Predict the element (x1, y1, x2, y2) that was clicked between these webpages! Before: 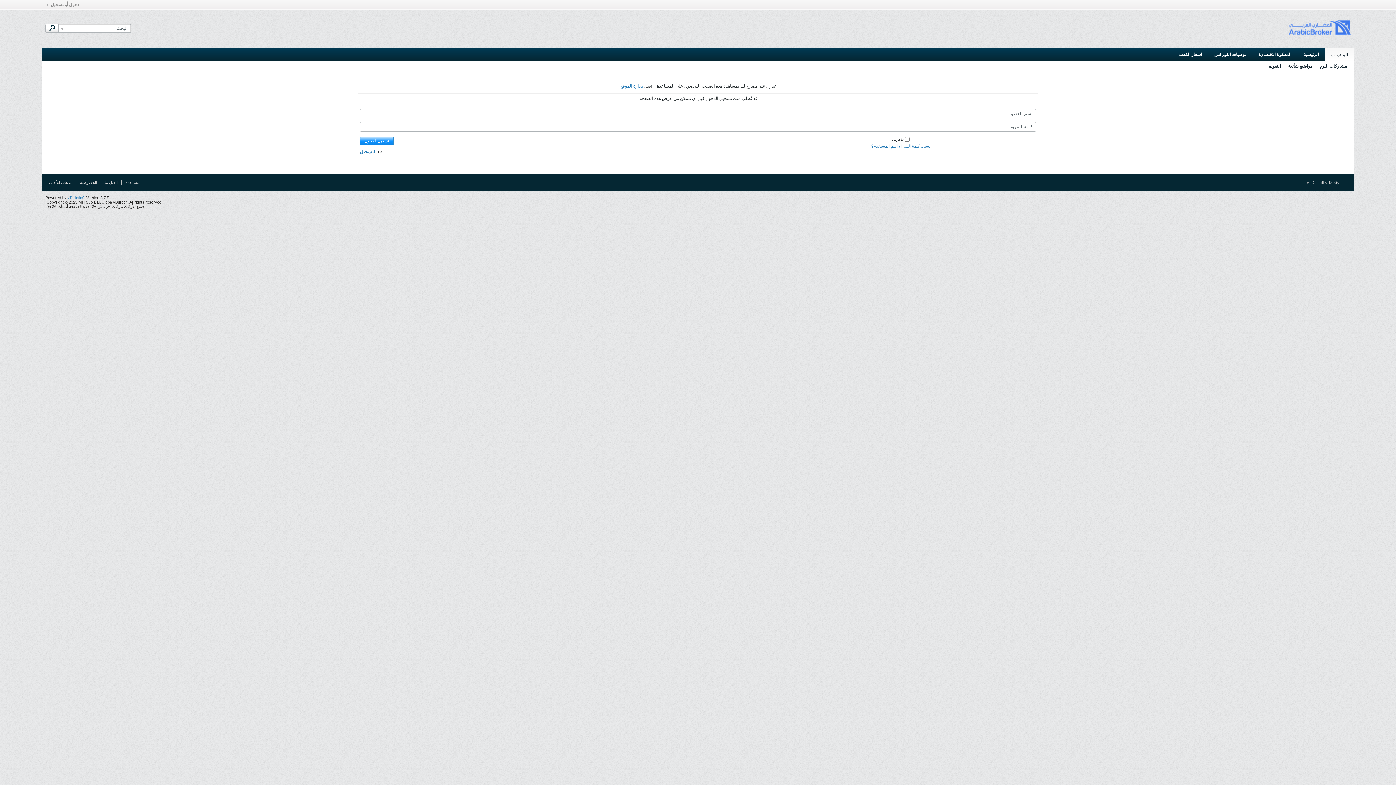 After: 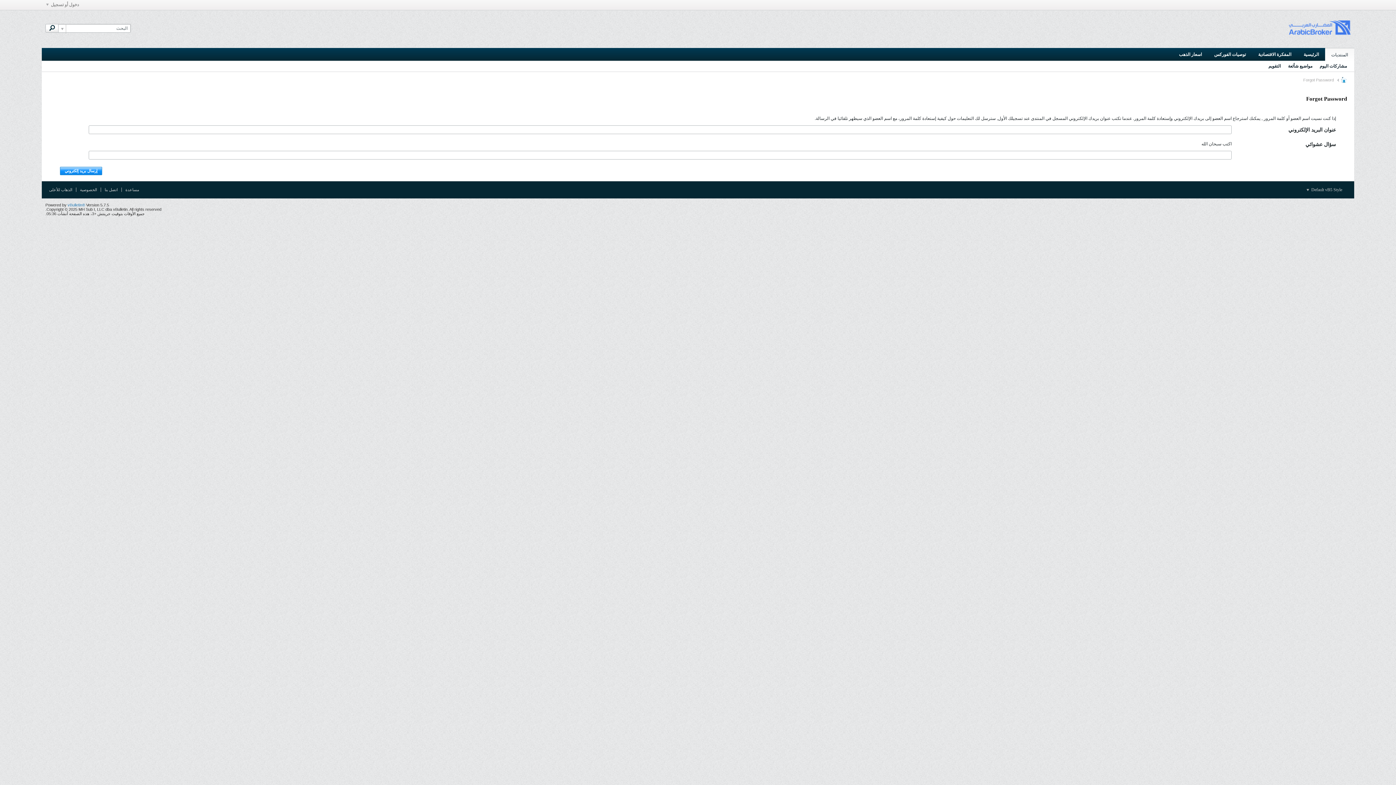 Action: bbox: (765, 143, 1036, 148) label: نسيت كلمة السر أو اسم المستخدم؟